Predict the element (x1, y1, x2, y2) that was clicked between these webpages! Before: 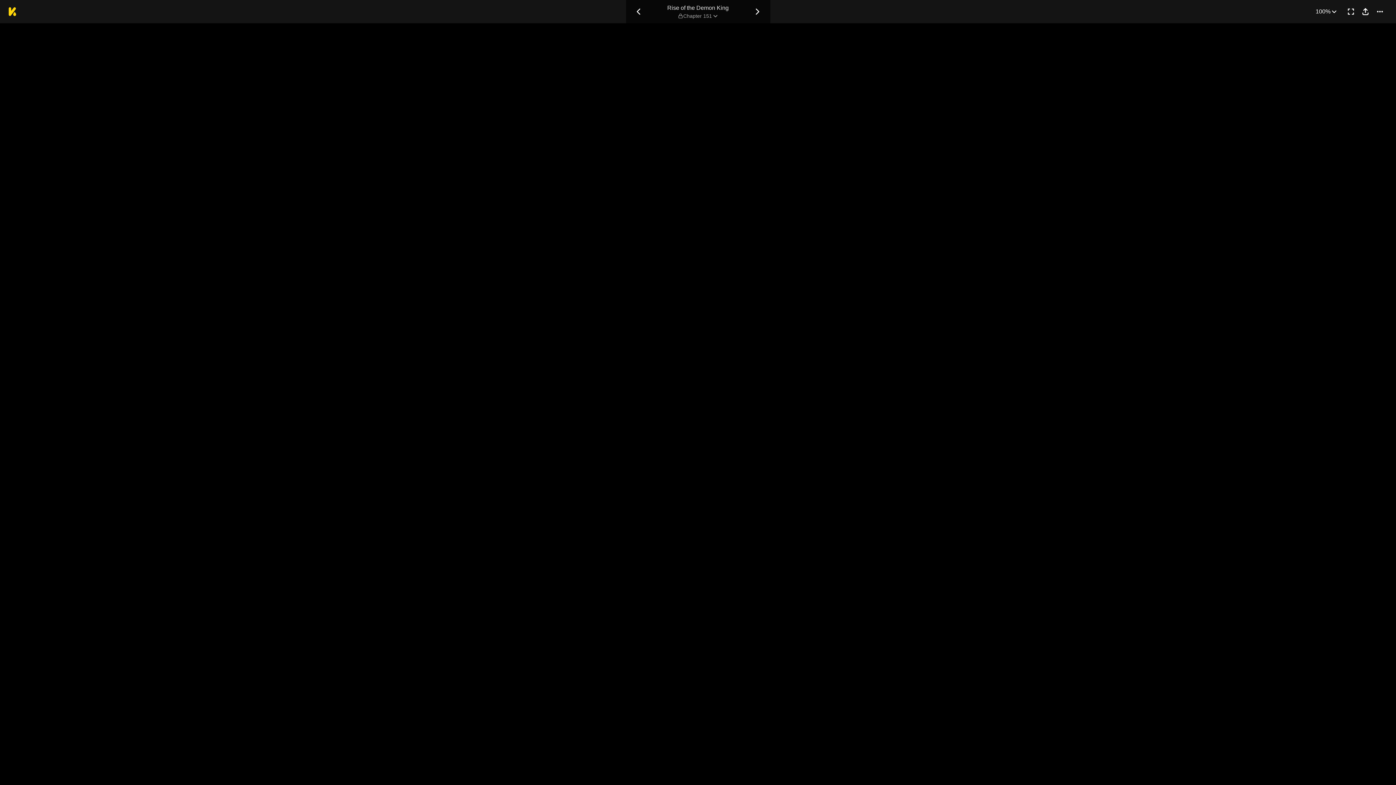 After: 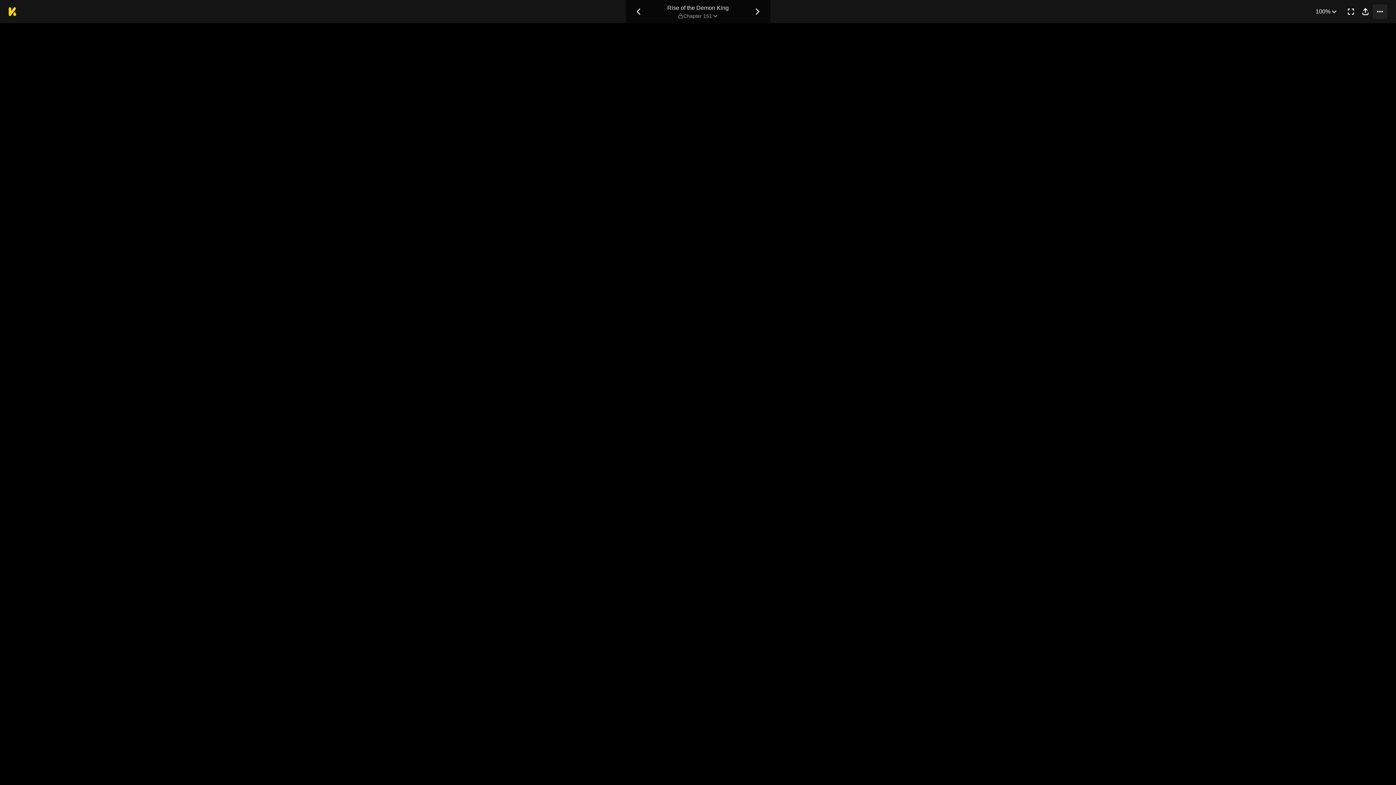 Action: bbox: (1373, 4, 1387, 18) label: More